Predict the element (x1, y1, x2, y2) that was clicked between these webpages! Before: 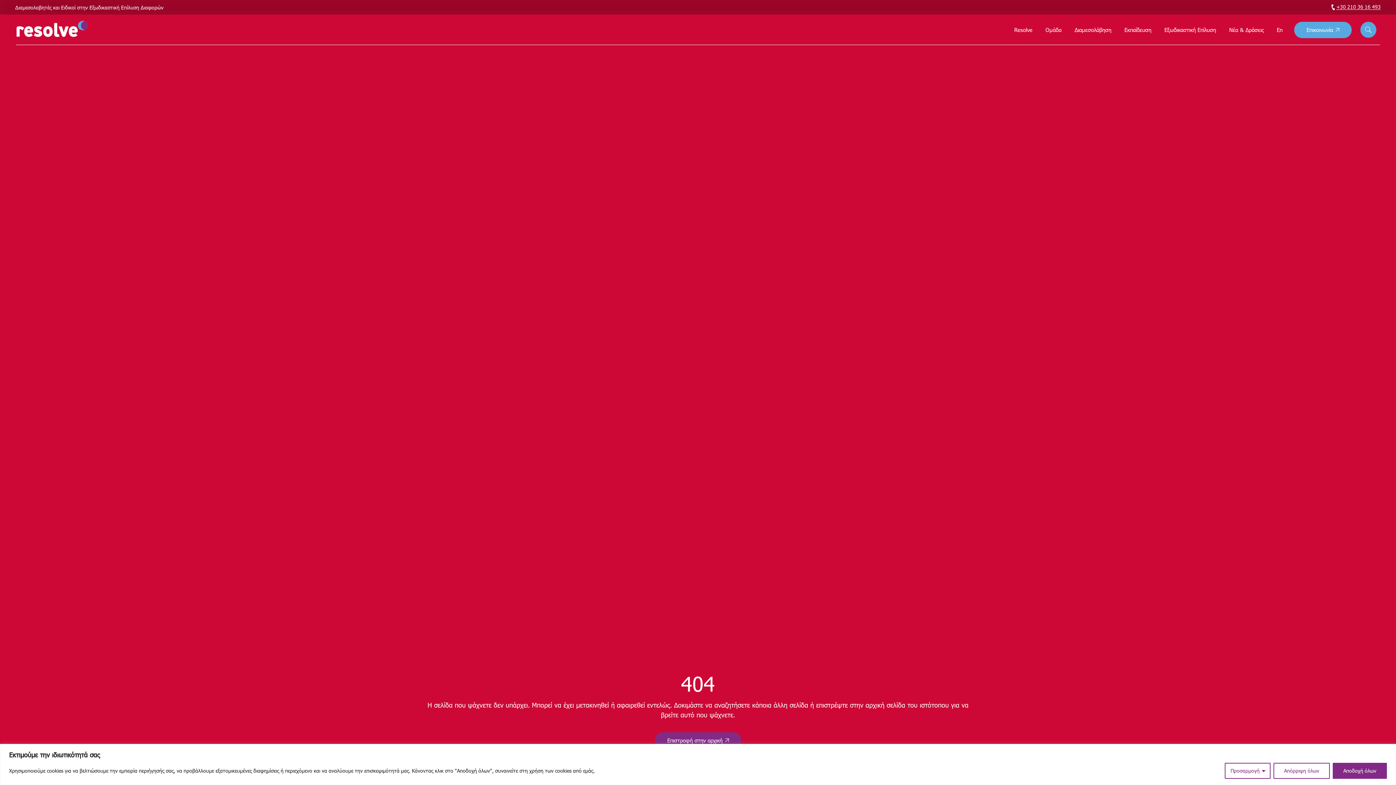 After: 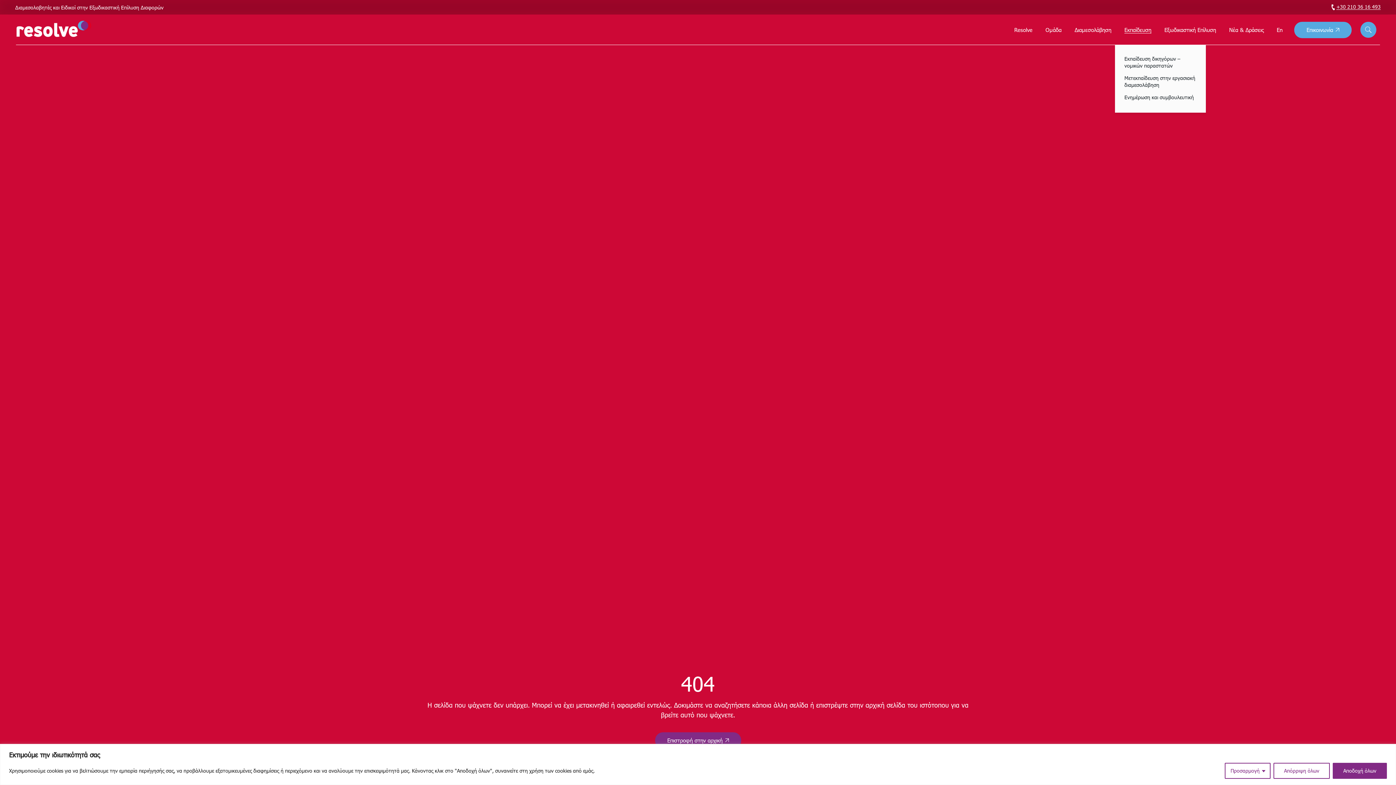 Action: bbox: (1124, 14, 1151, 45) label: Εκπαίδευση